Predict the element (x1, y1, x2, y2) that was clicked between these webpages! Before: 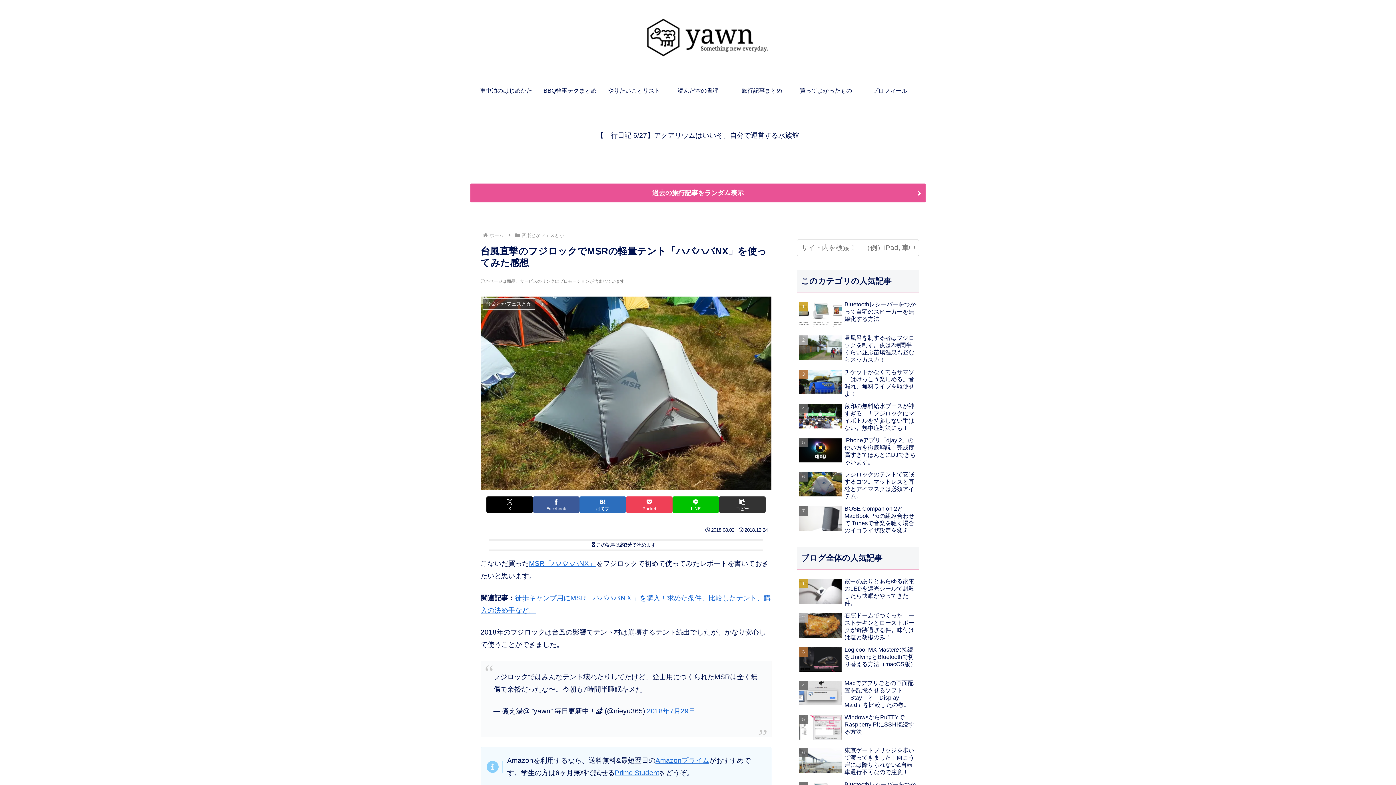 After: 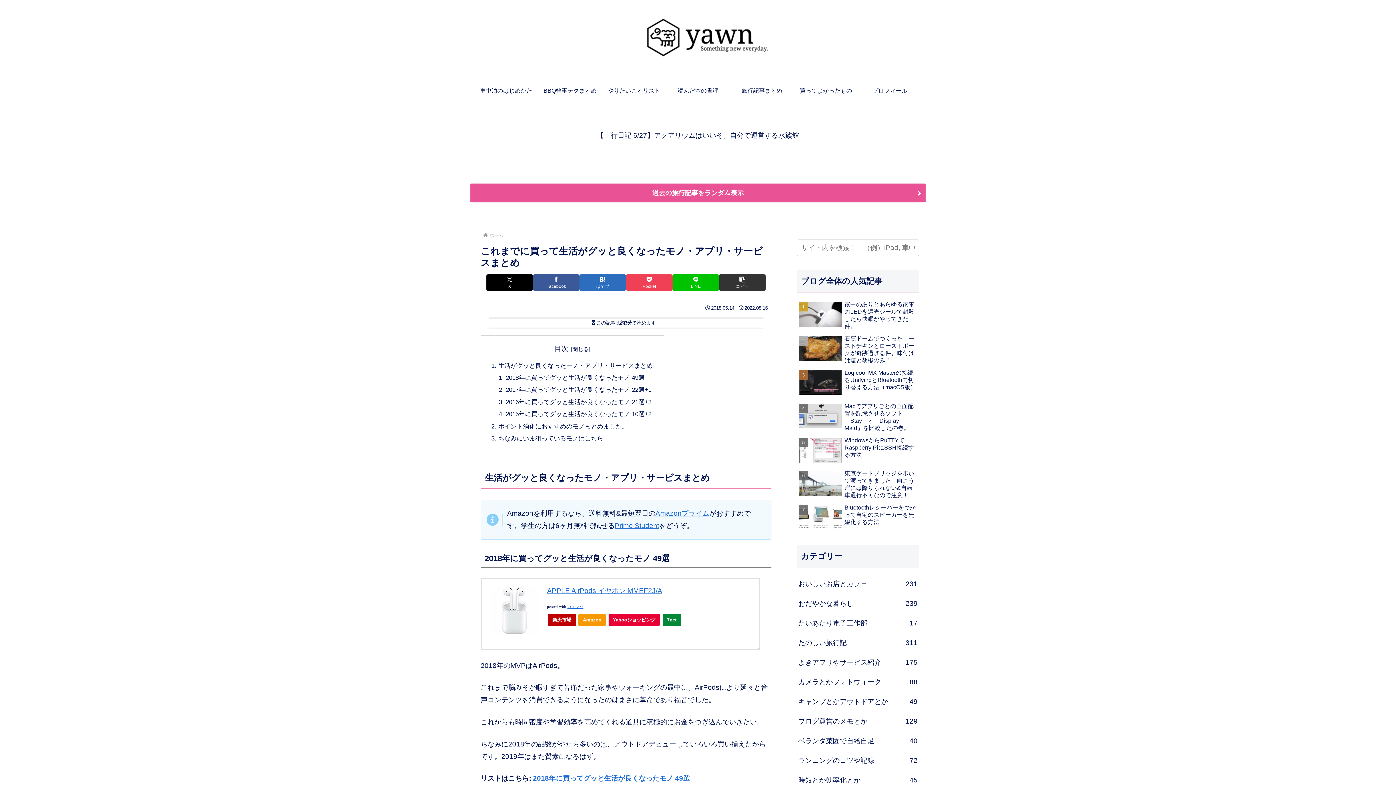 Action: label: 買ってよかったもの bbox: (794, 80, 858, 101)